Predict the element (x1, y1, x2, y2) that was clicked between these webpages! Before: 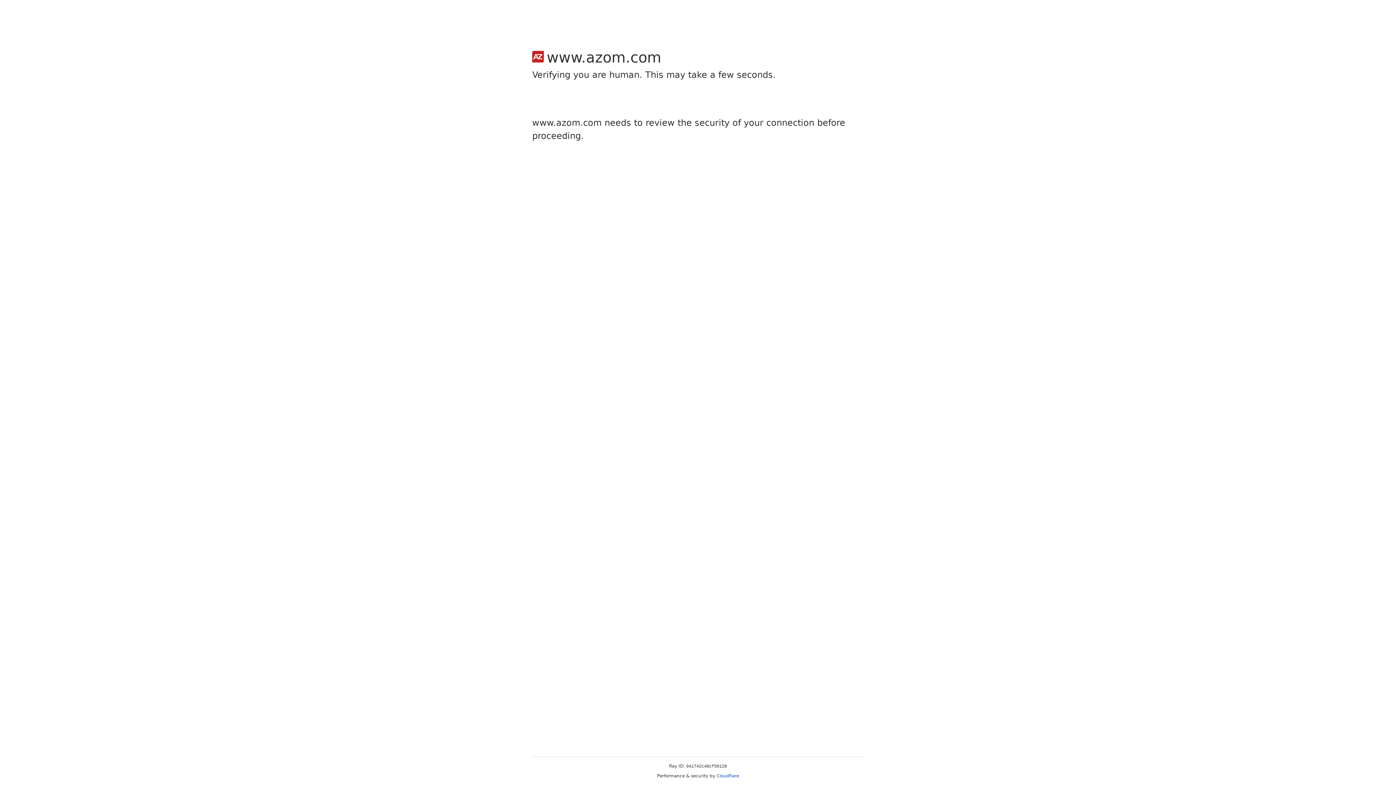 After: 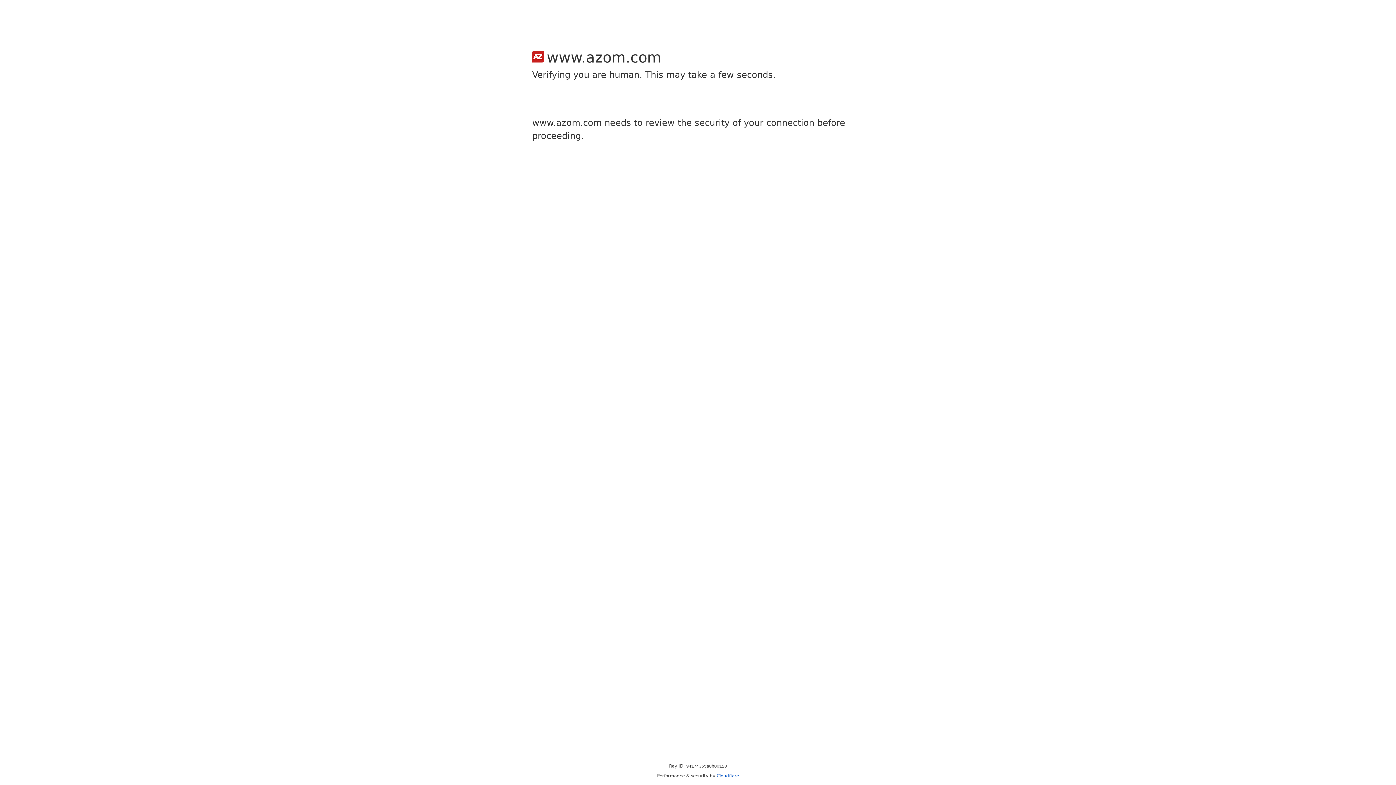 Action: label: Cloudflare bbox: (716, 773, 739, 778)